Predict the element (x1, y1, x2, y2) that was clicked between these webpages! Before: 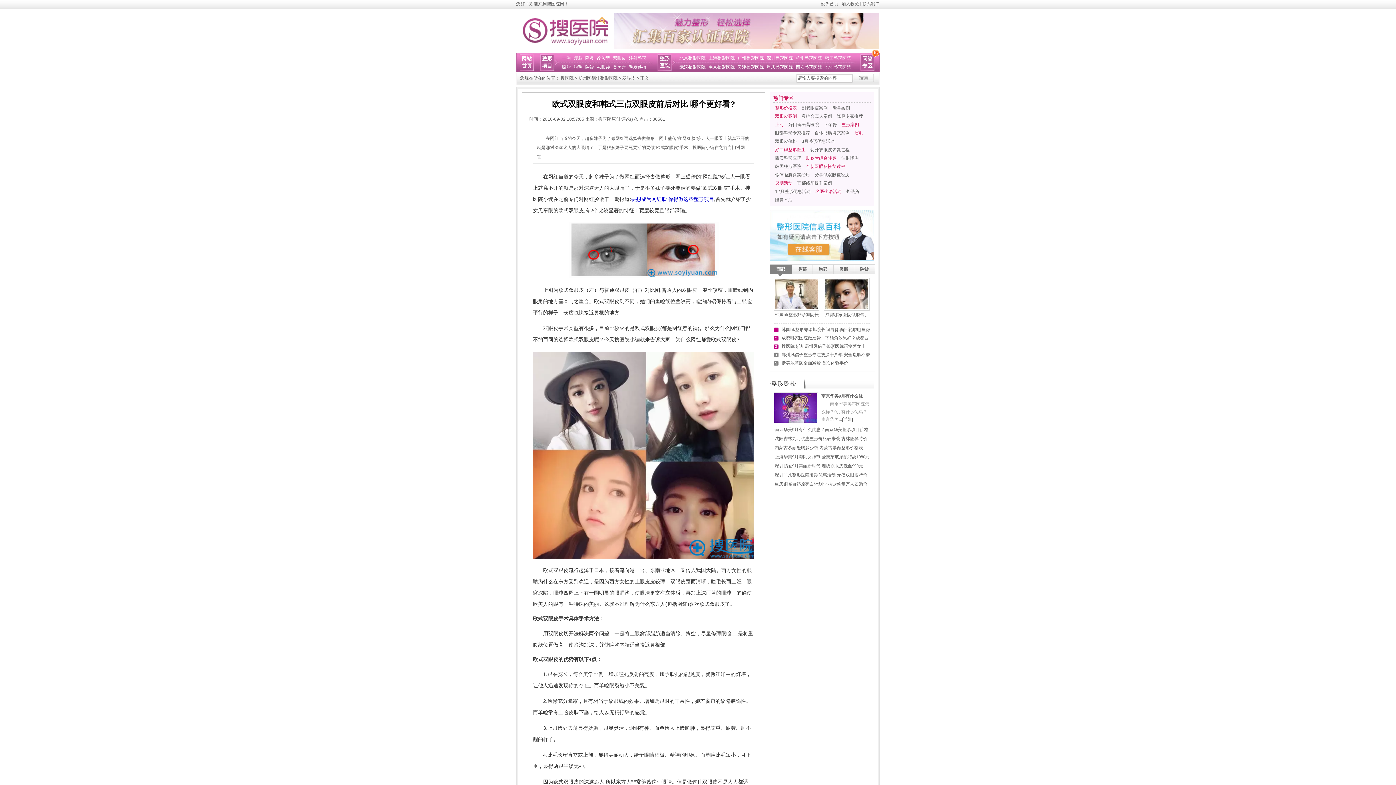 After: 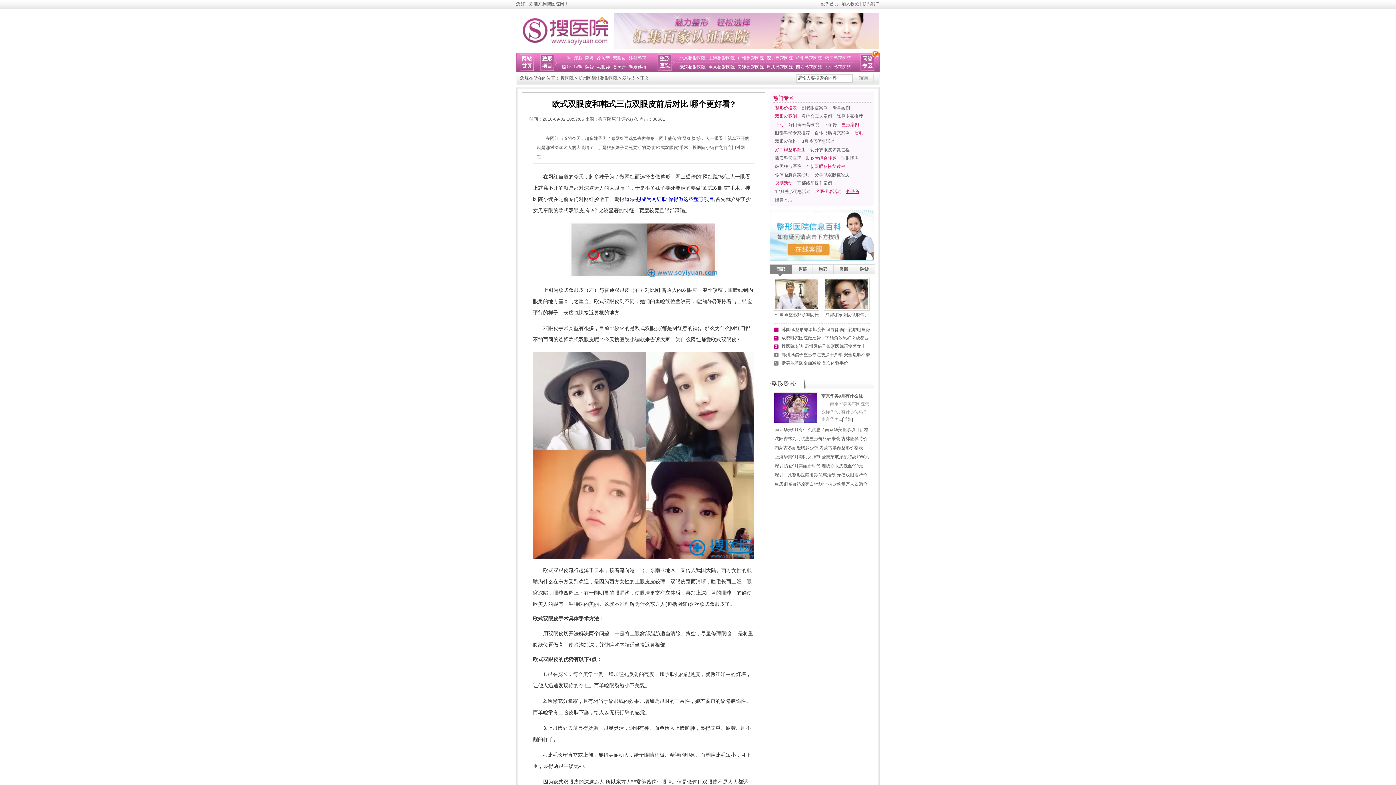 Action: label: 外眼角 bbox: (846, 187, 859, 196)